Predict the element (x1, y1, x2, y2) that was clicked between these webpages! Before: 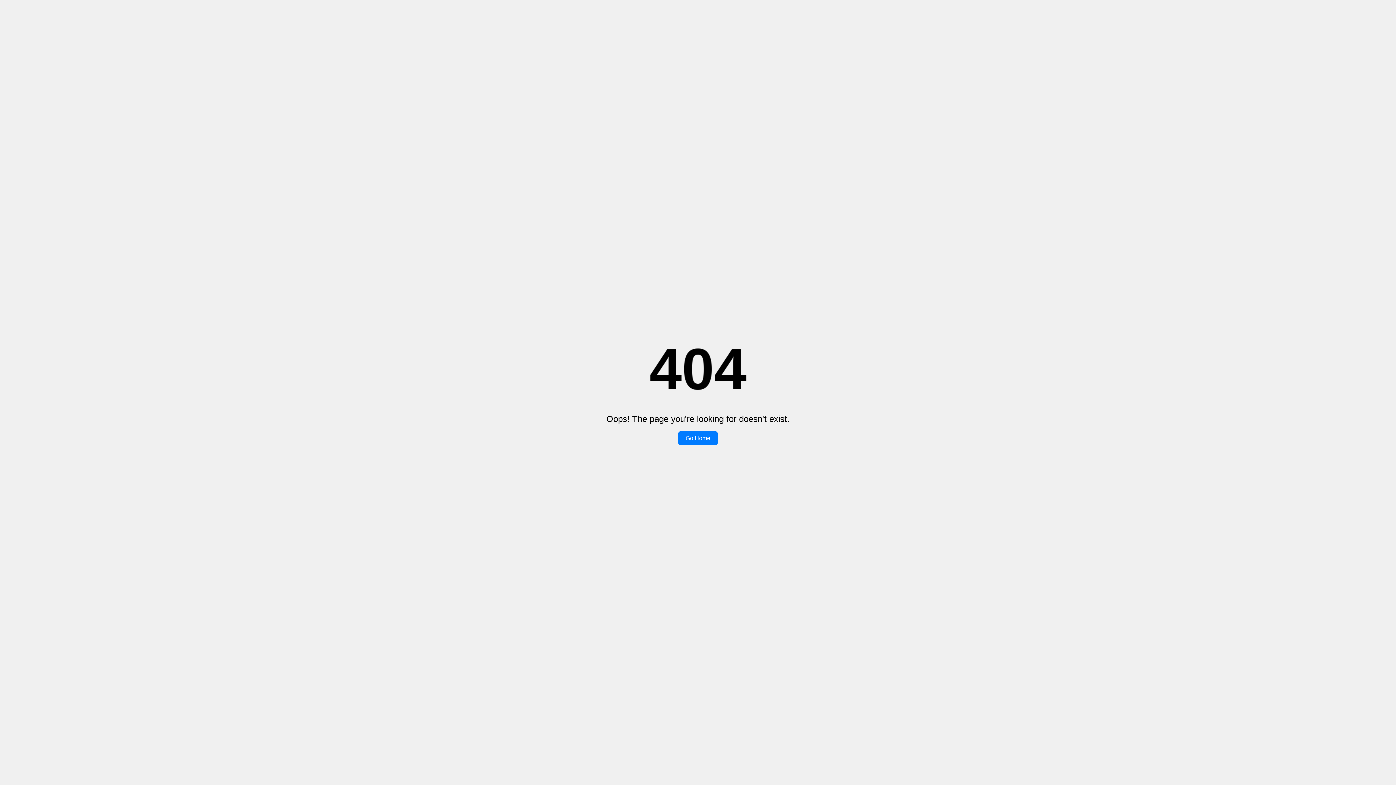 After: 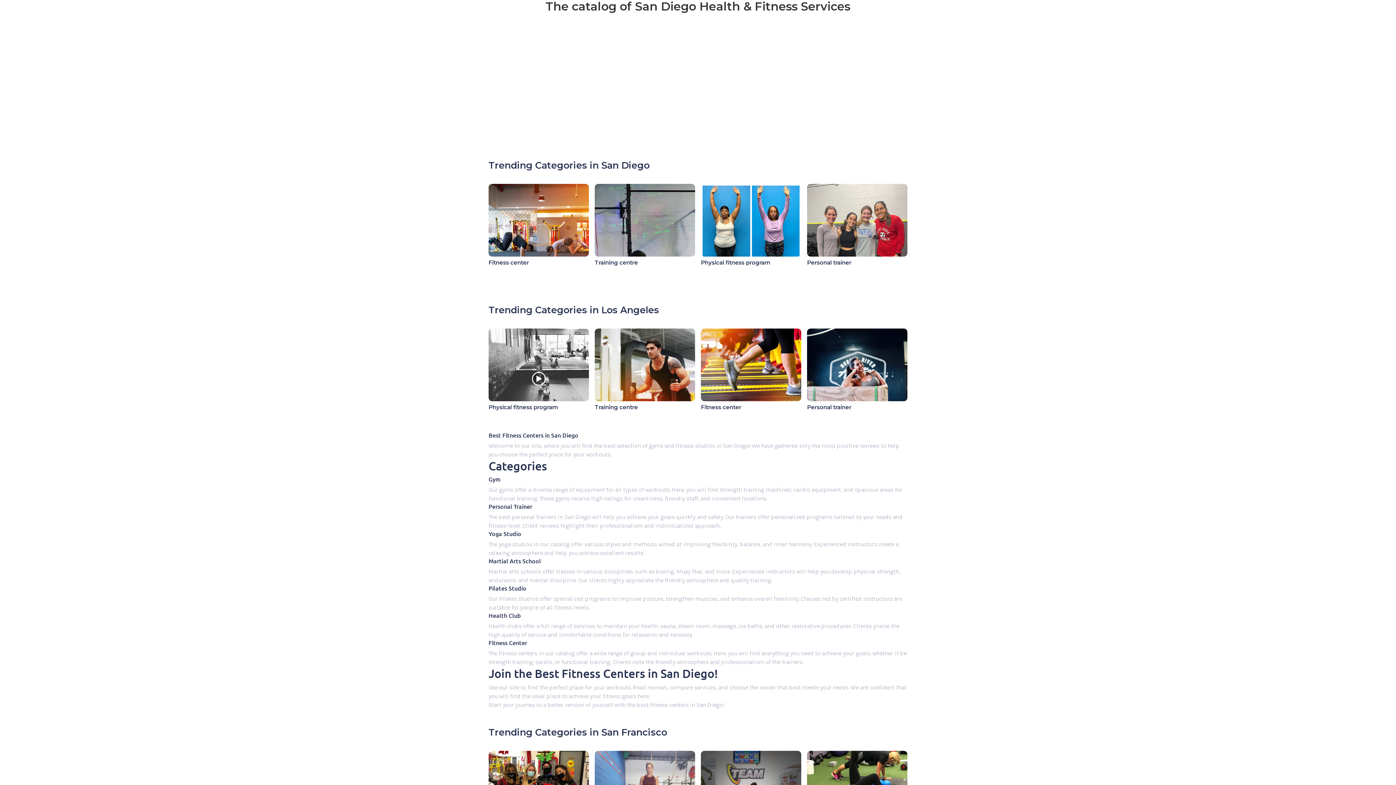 Action: label: Go Home bbox: (678, 431, 717, 445)